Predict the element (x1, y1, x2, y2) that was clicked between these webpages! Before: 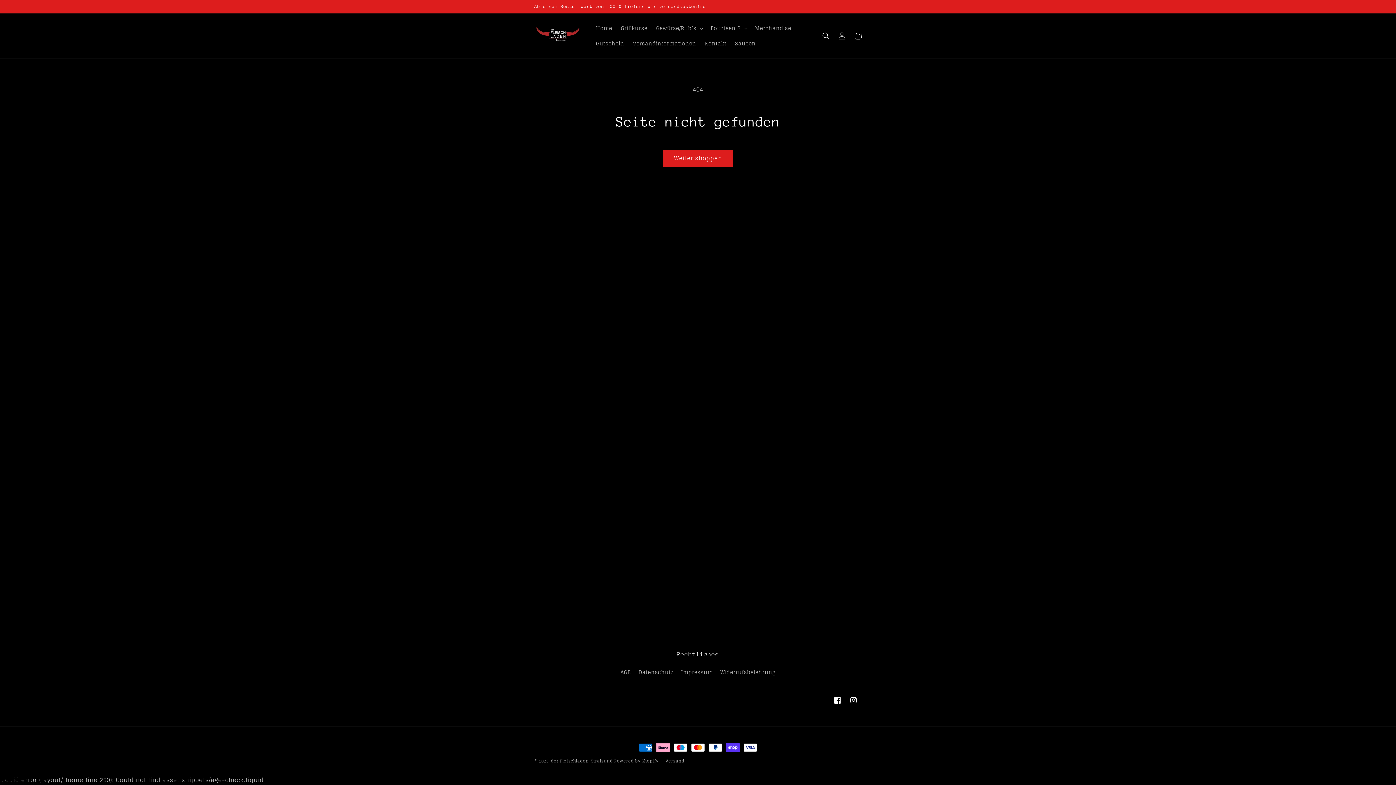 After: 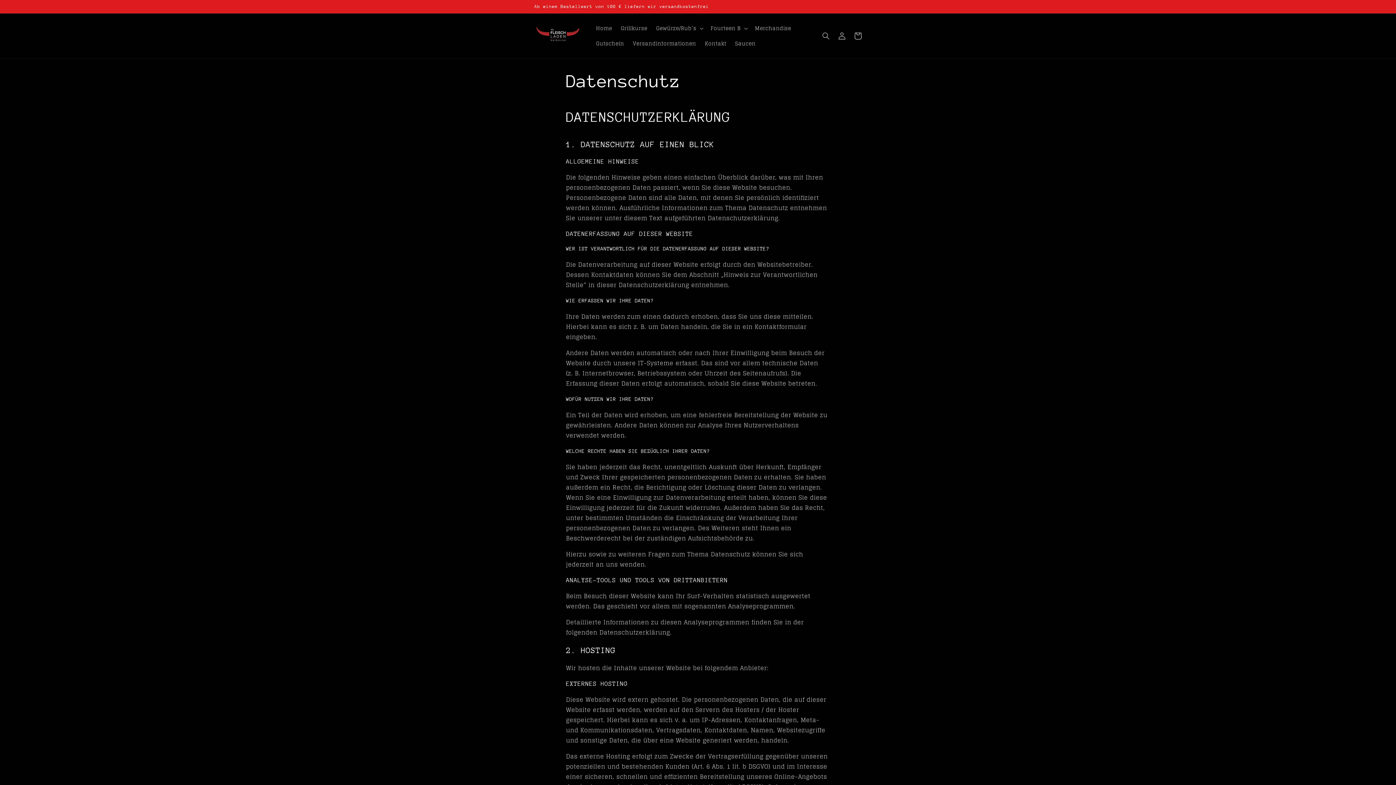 Action: bbox: (638, 666, 673, 678) label: Datenschutz